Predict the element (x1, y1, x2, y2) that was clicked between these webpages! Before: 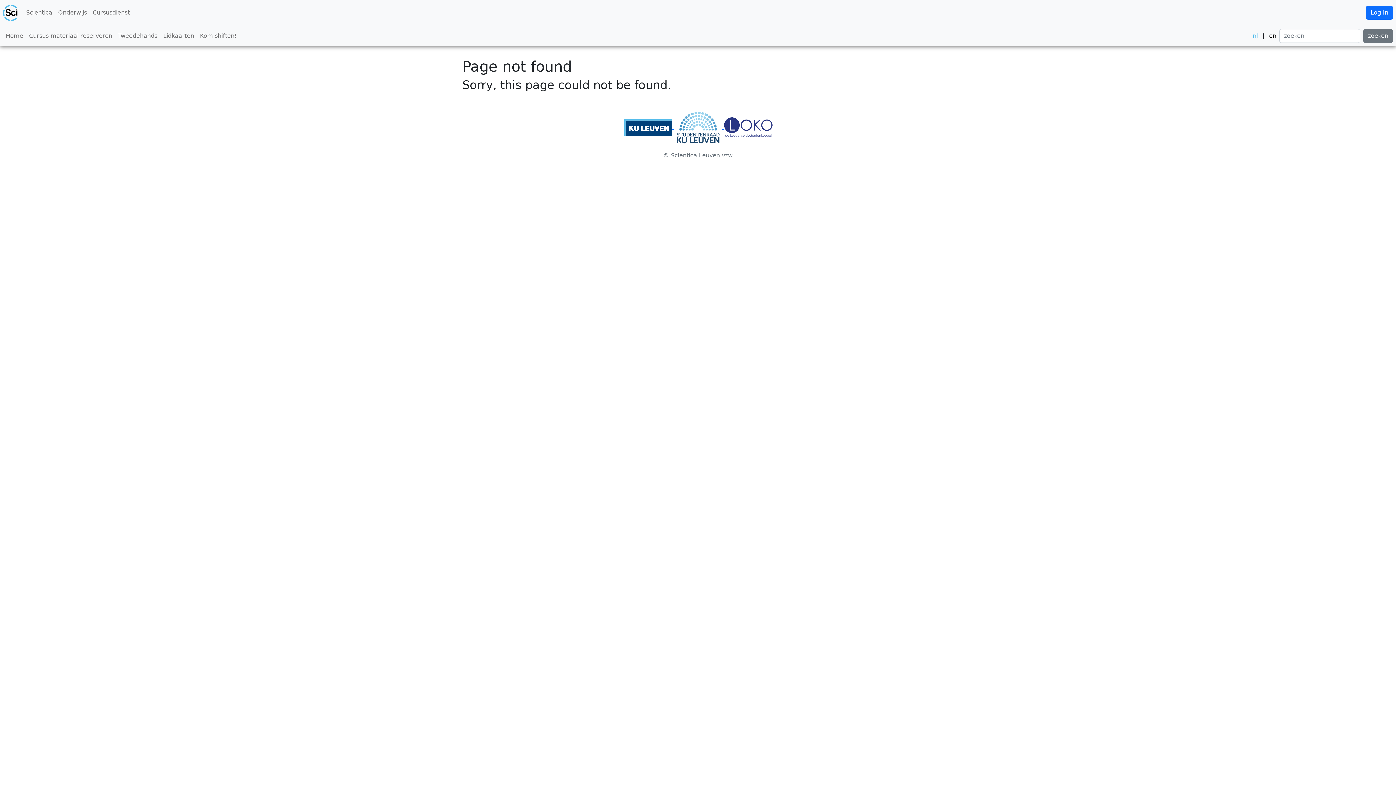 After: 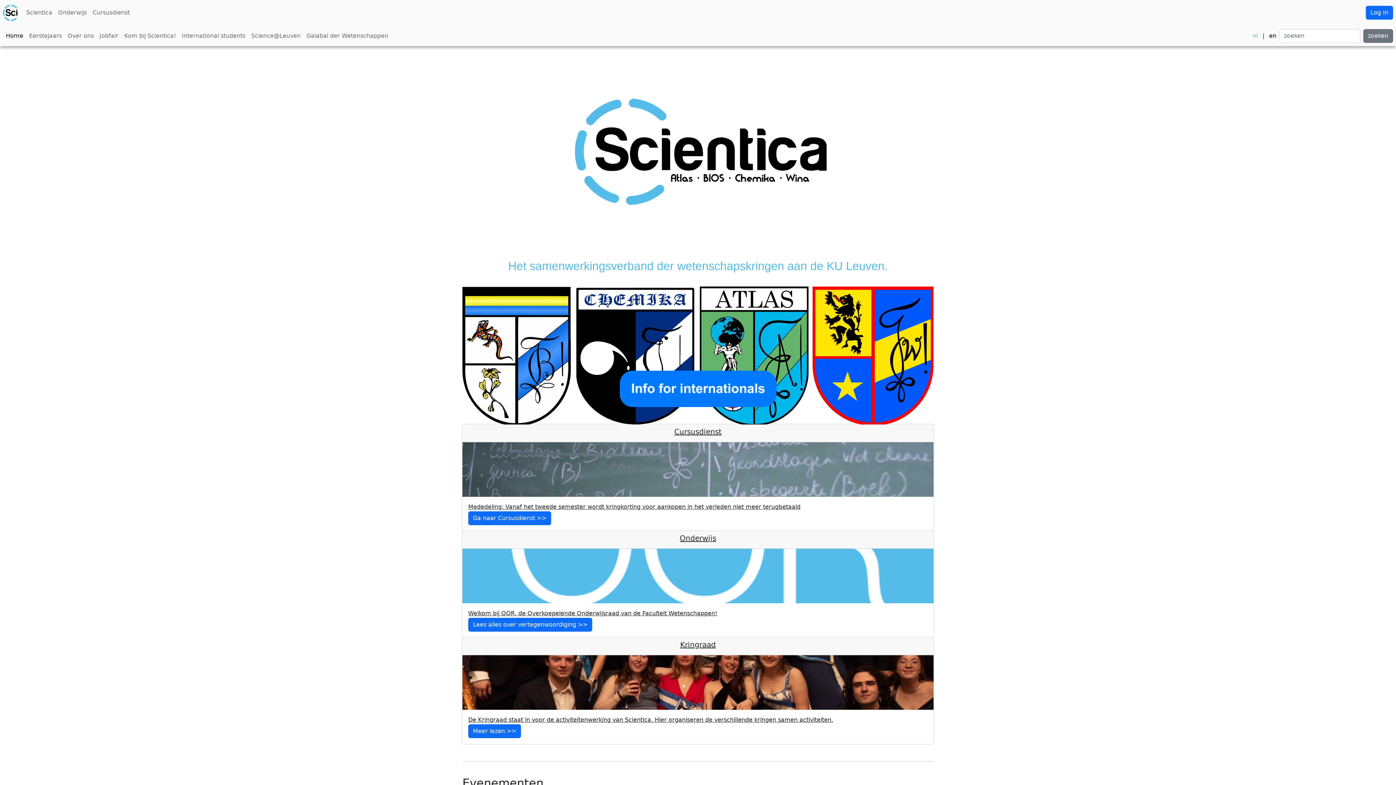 Action: label: Scientica bbox: (23, 5, 55, 20)